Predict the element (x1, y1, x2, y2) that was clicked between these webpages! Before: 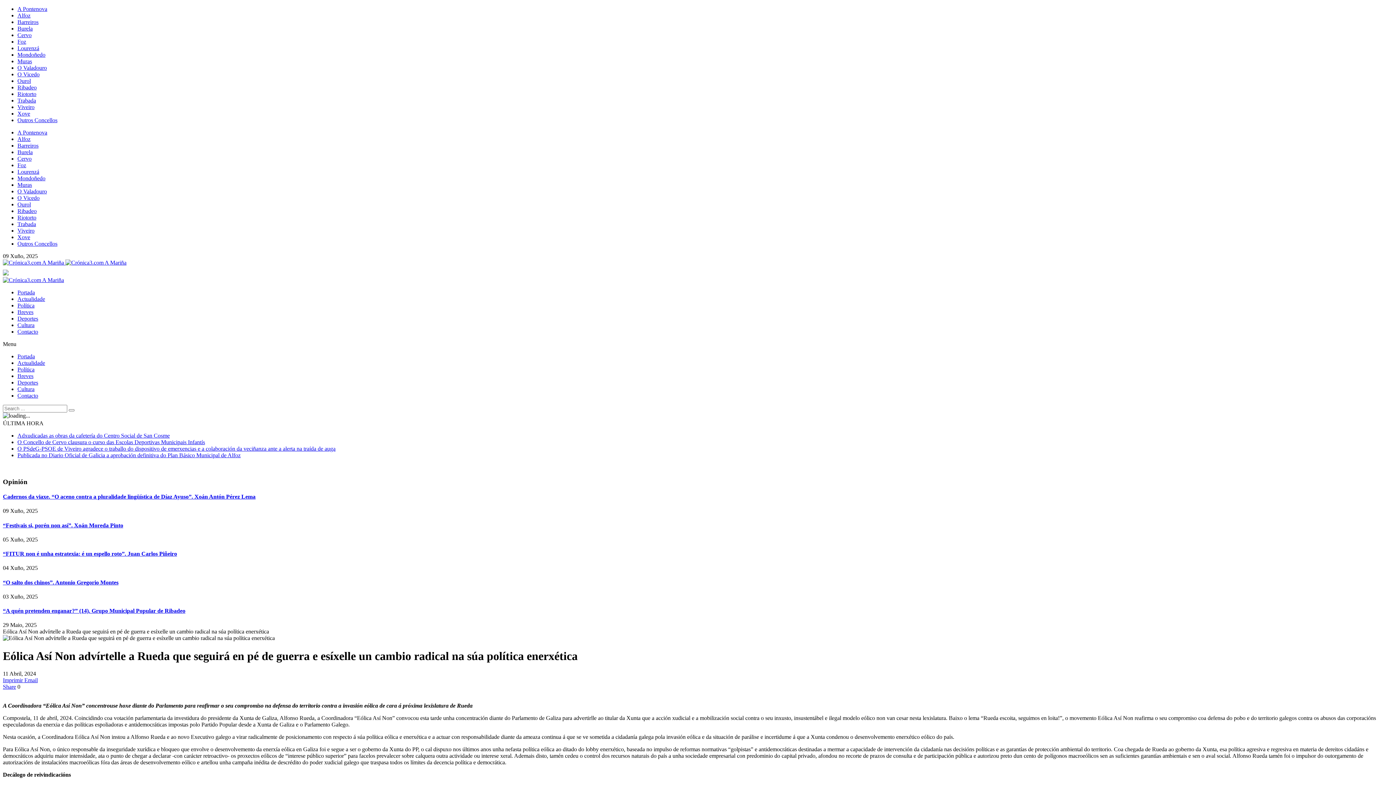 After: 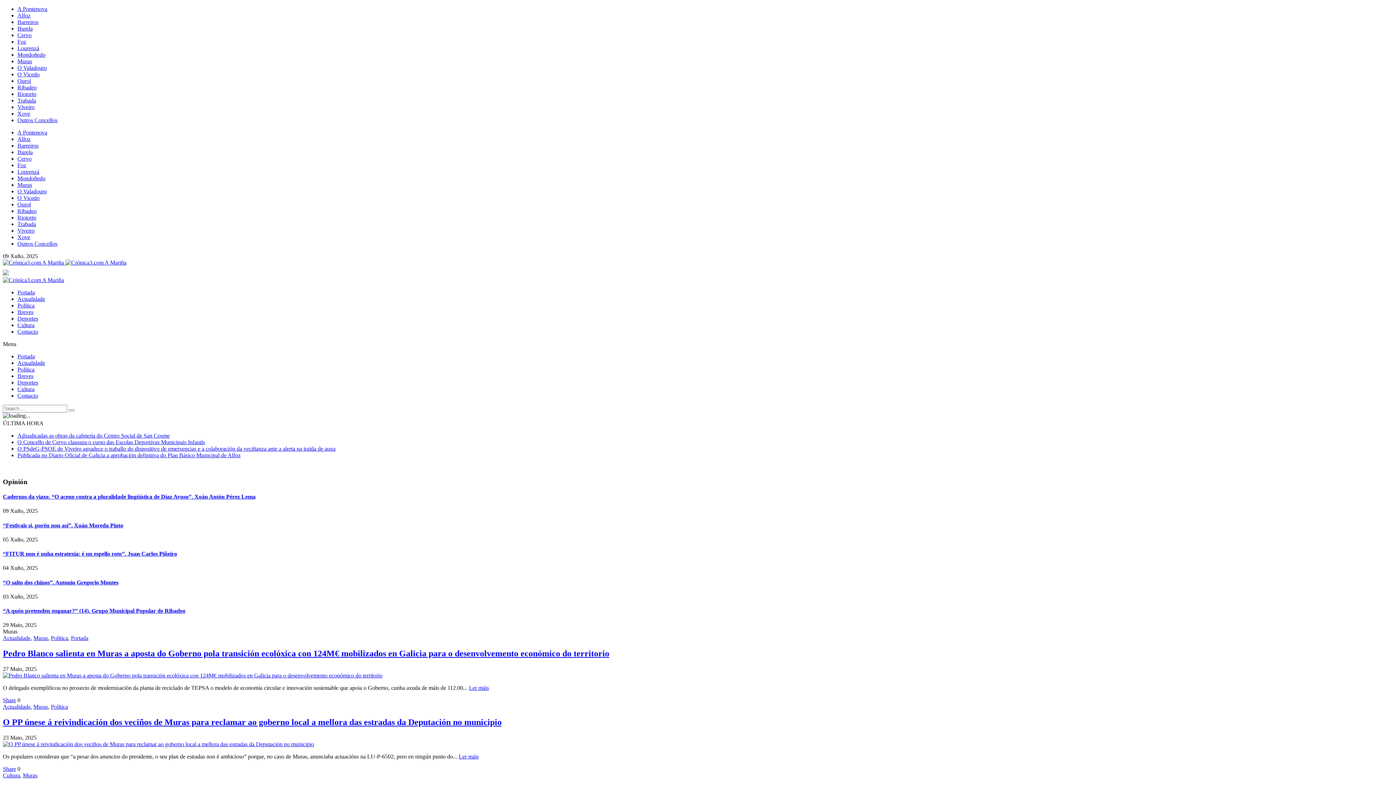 Action: bbox: (17, 181, 32, 188) label: Muras